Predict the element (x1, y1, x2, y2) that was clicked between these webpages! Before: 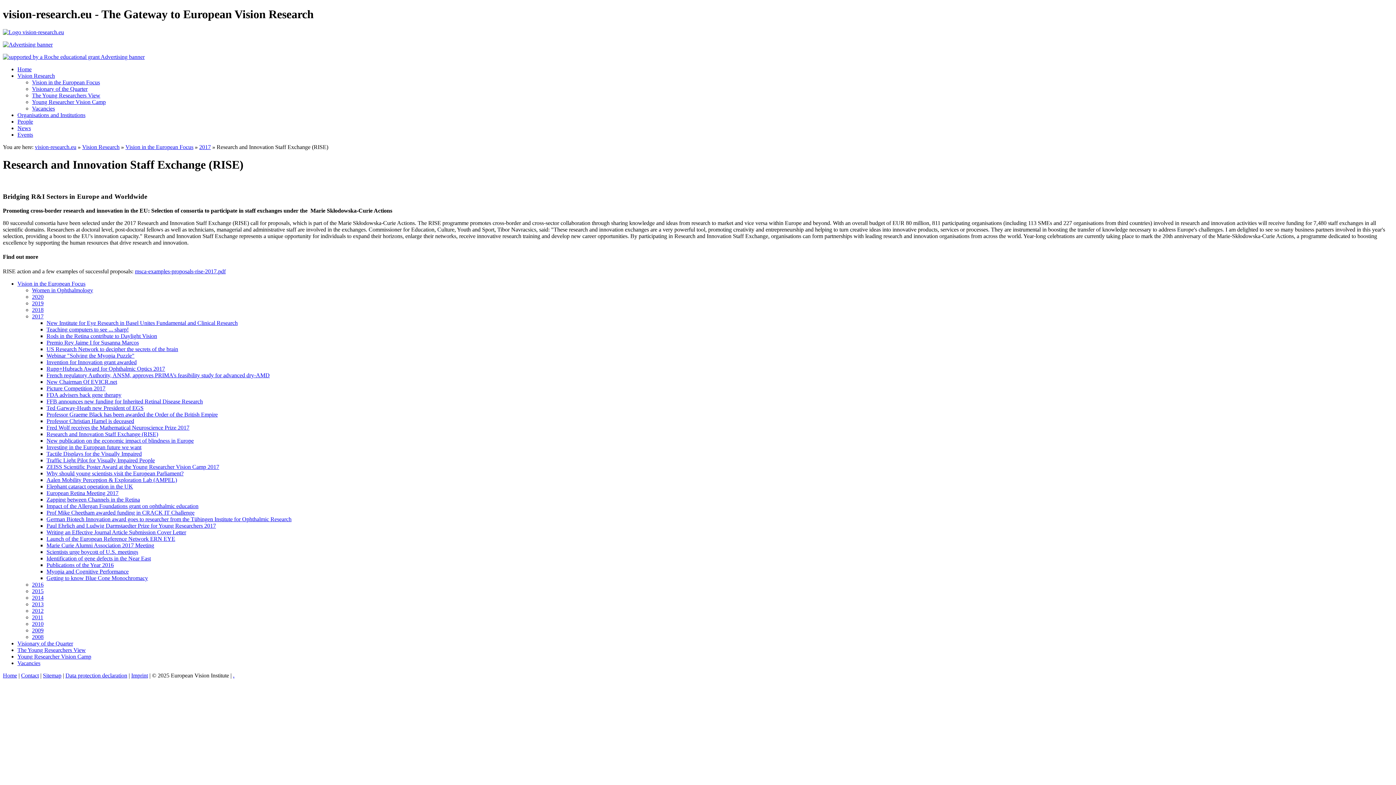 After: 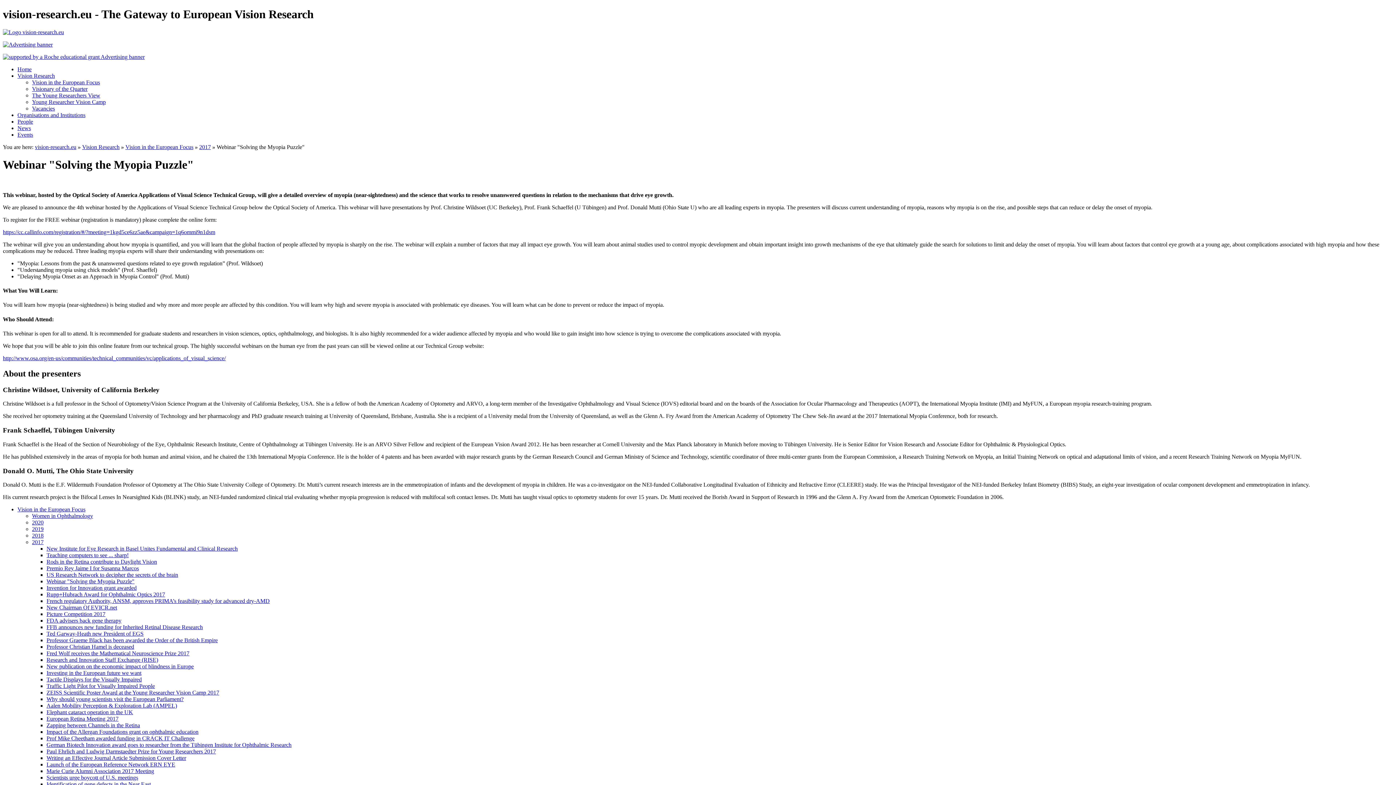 Action: label: Webinar "Solving the Myopia Puzzle" bbox: (46, 352, 134, 358)